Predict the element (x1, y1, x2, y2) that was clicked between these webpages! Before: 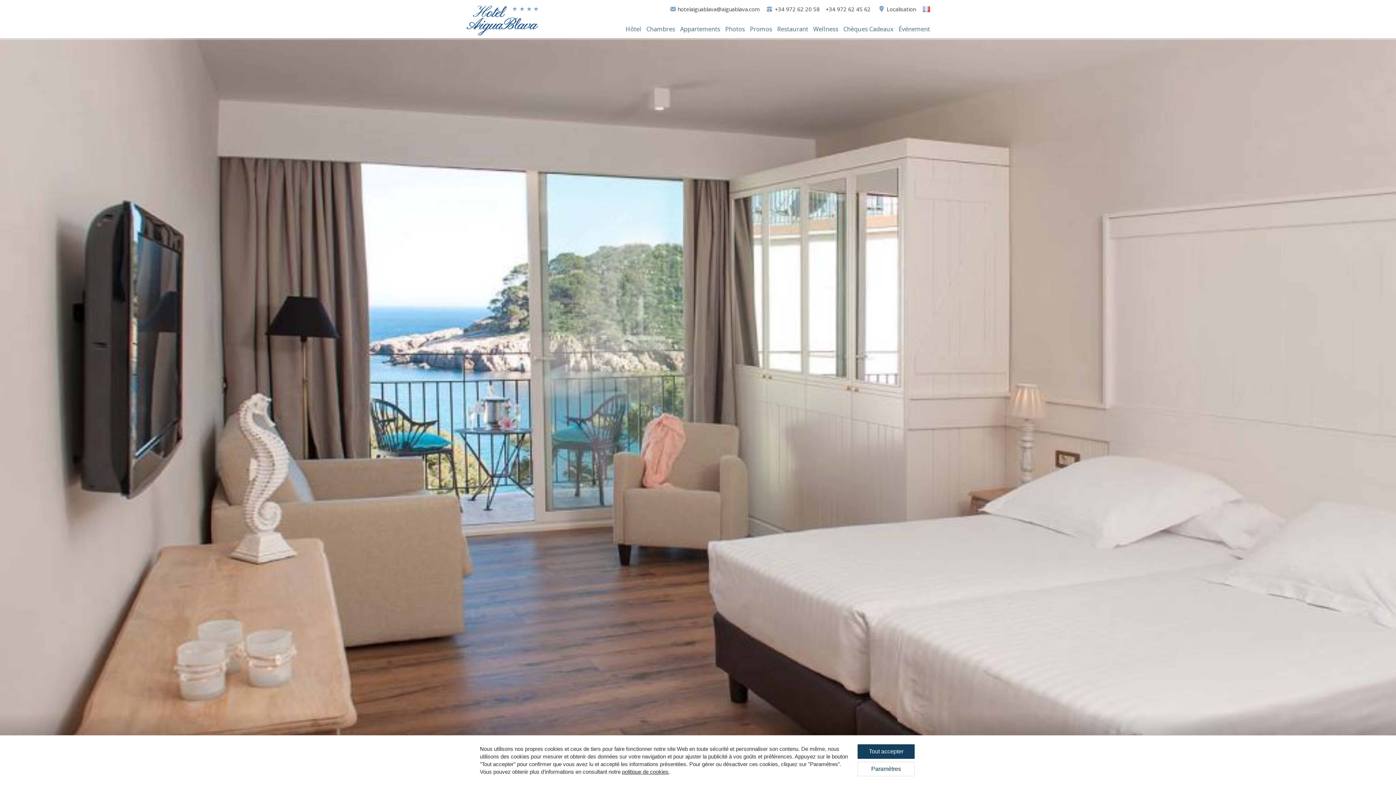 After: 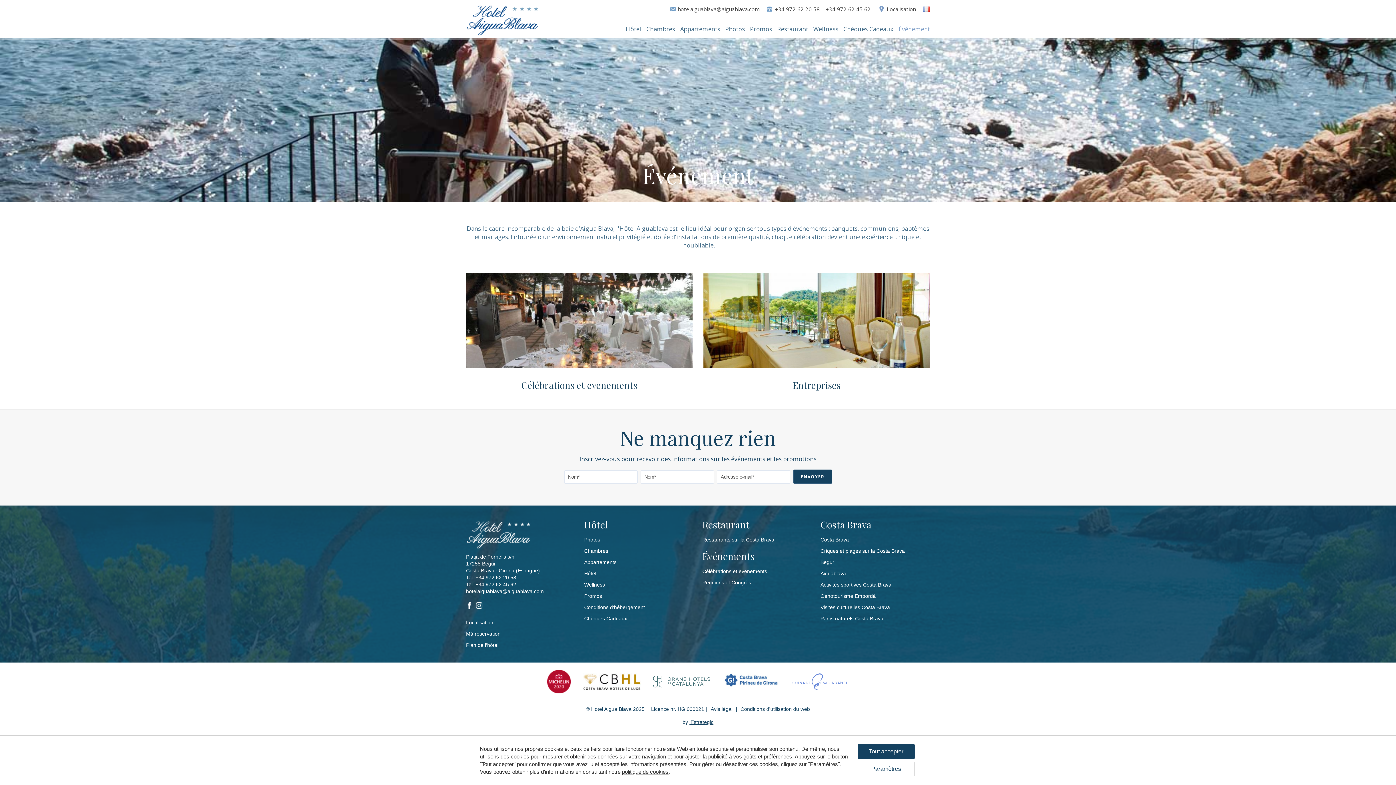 Action: bbox: (898, 24, 930, 33) label: Événement